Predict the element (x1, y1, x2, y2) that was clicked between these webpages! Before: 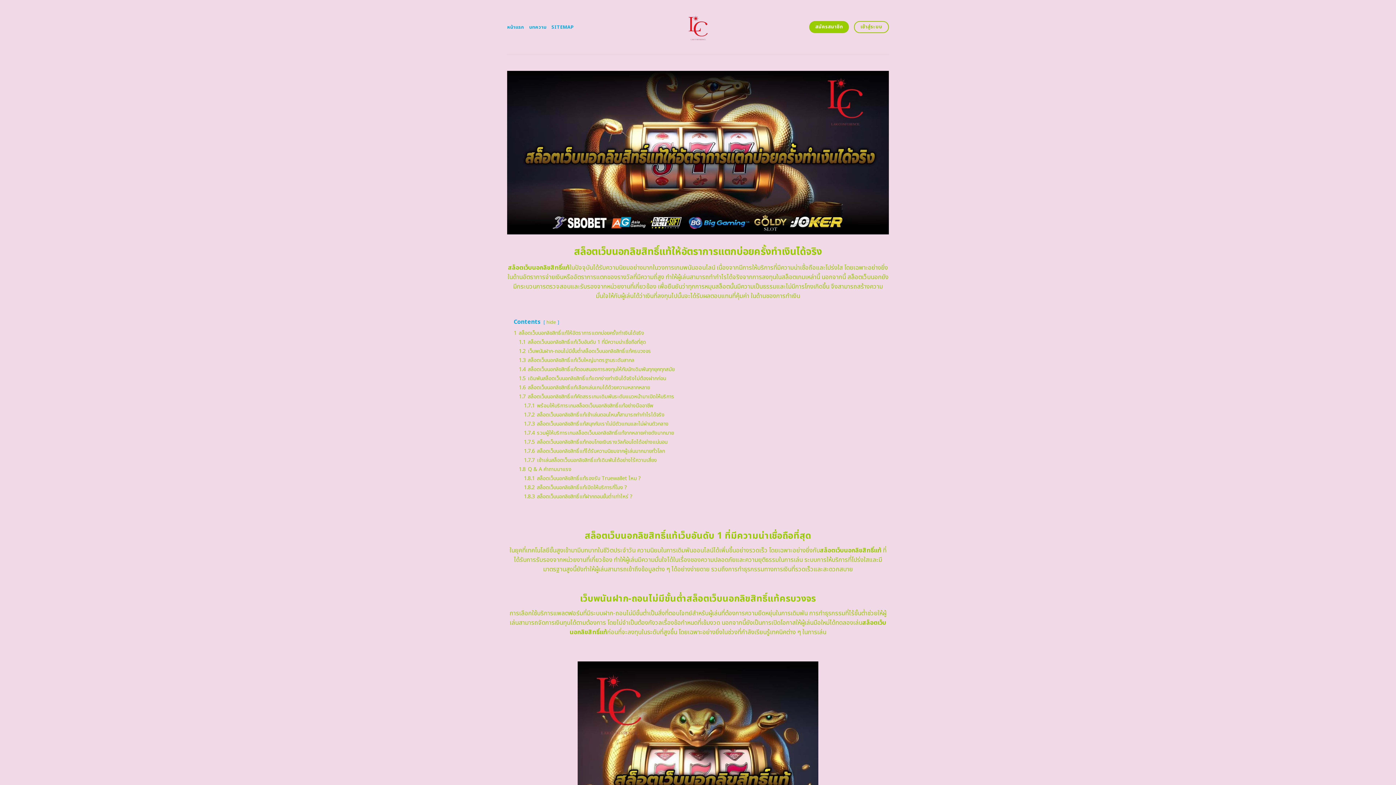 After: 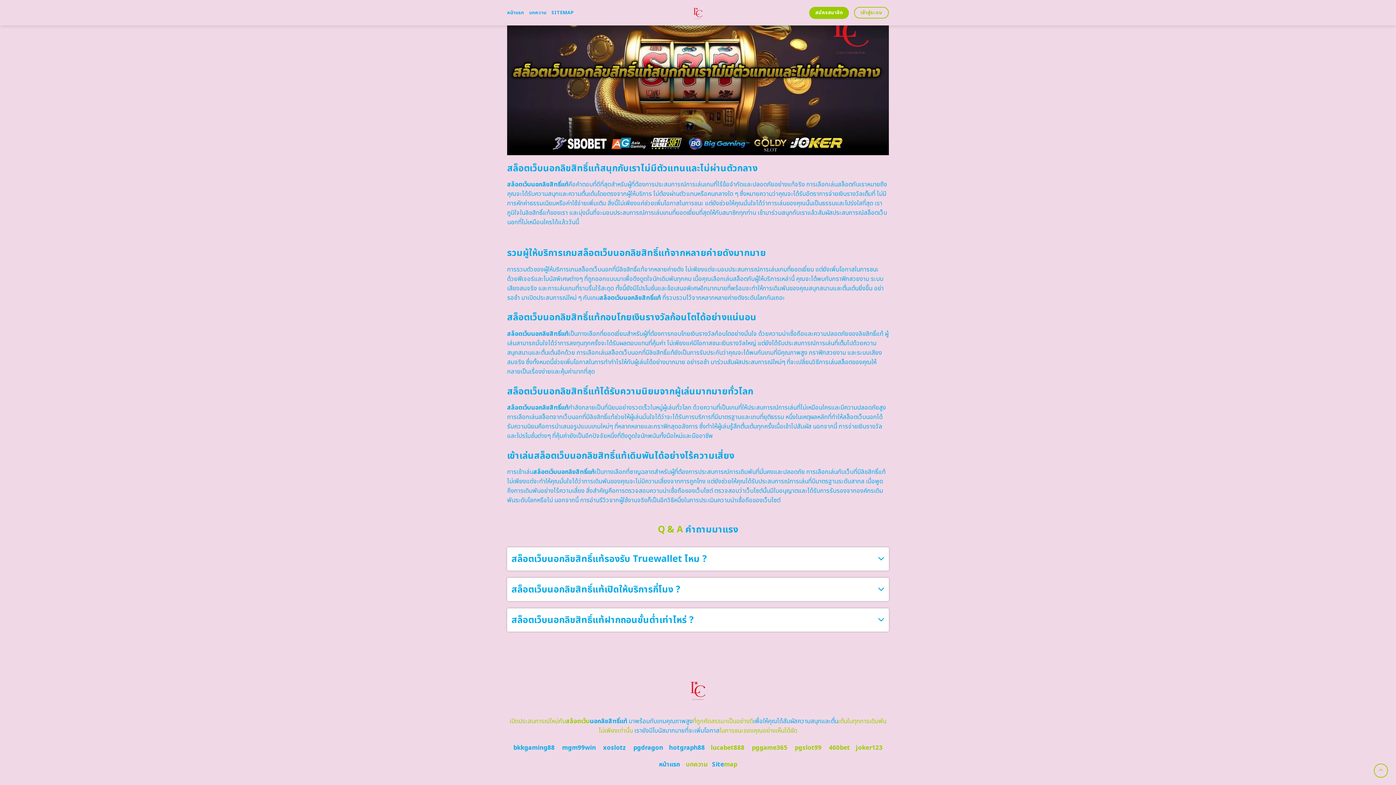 Action: label: 1.7.3 สล็อตเว็บนอกลิขสิทธิ์แท้สนุกกับเราไม่มีตัวแทนและไม่ผ่านตัวกลาง bbox: (524, 420, 668, 427)